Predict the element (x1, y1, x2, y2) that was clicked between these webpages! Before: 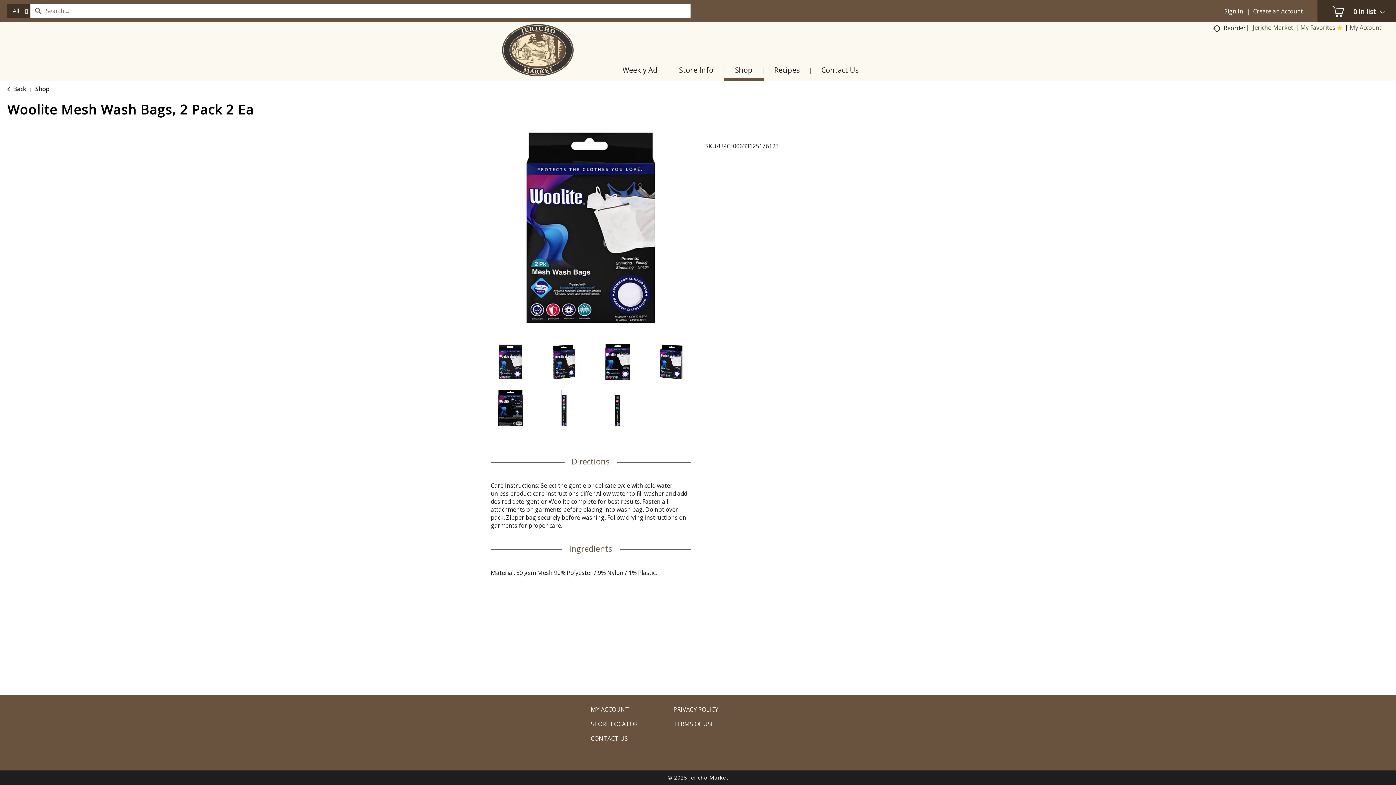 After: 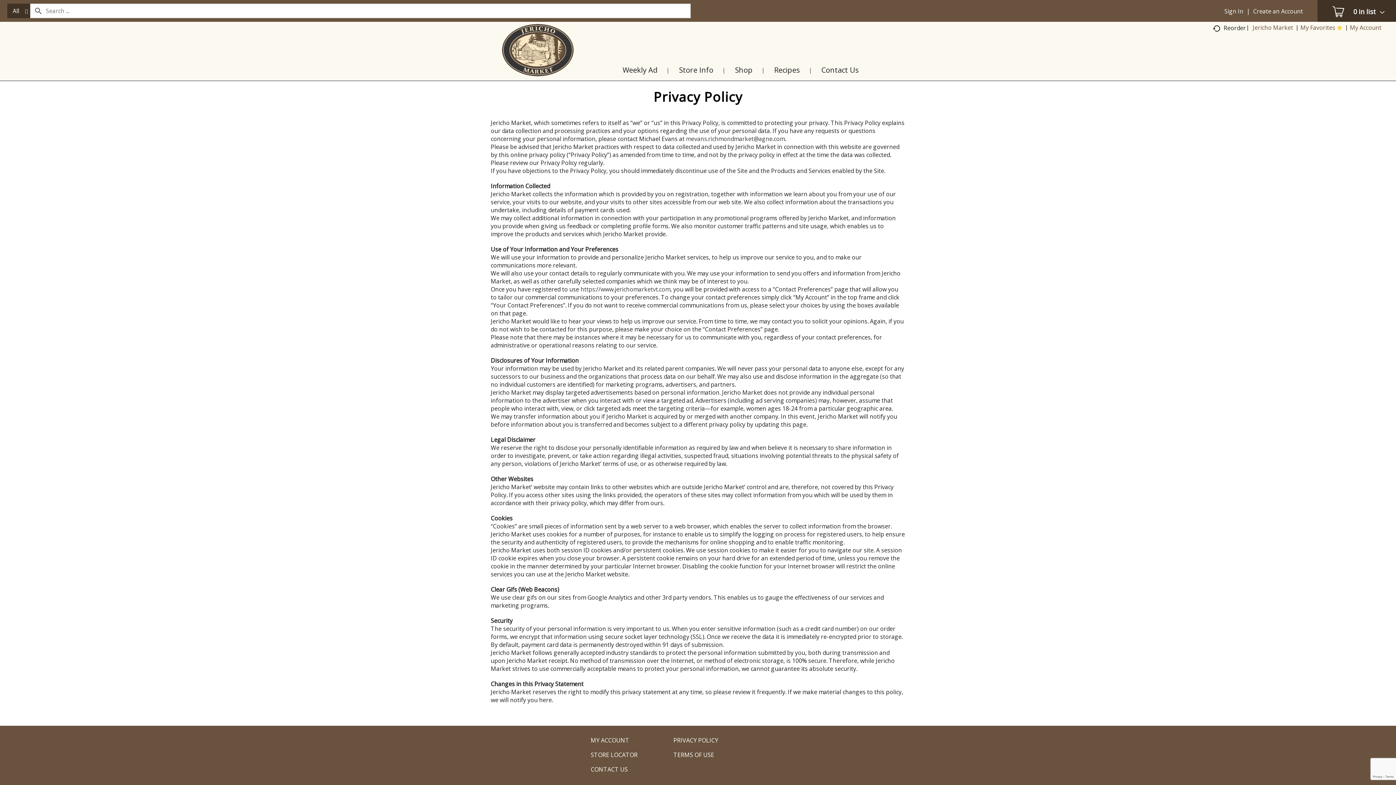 Action: label: PRIVACY POLICY bbox: (673, 706, 718, 713)